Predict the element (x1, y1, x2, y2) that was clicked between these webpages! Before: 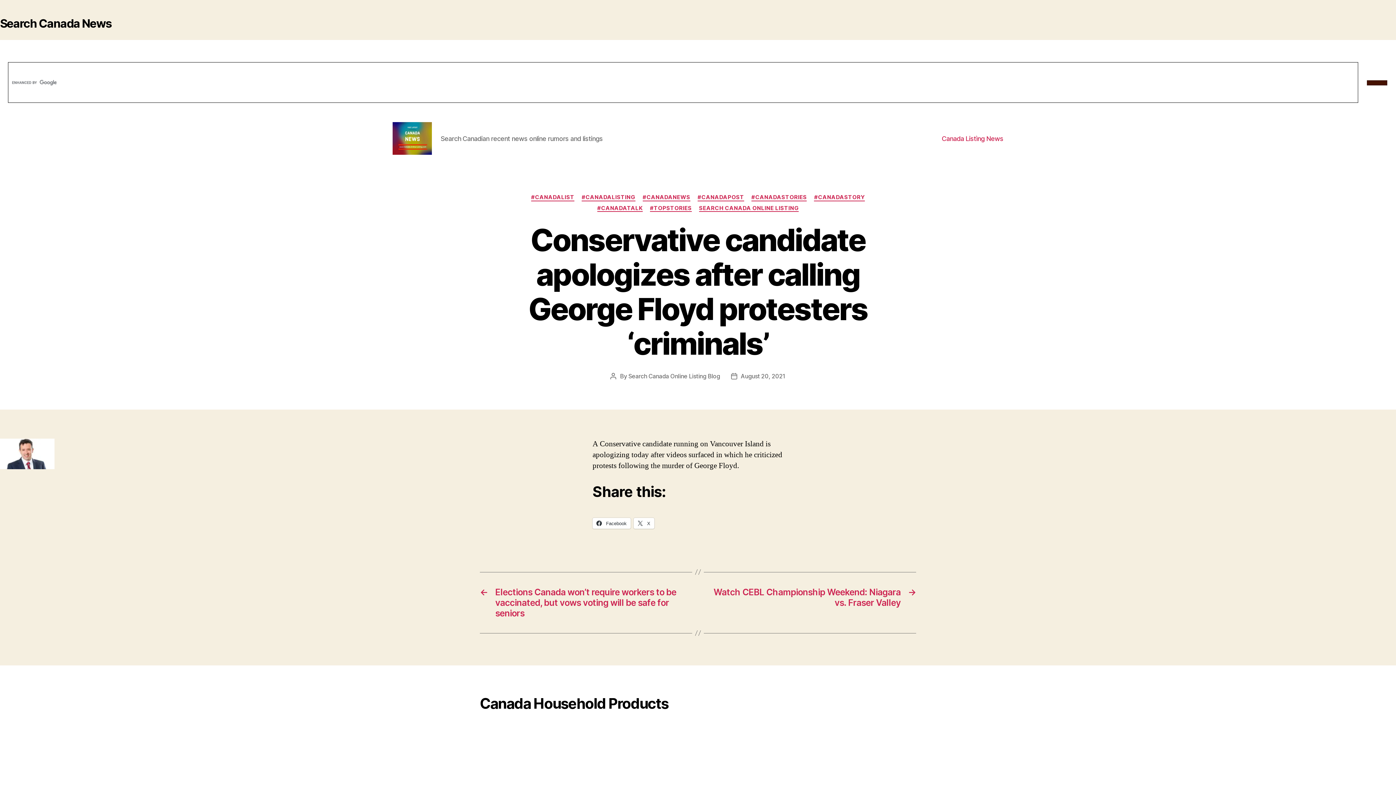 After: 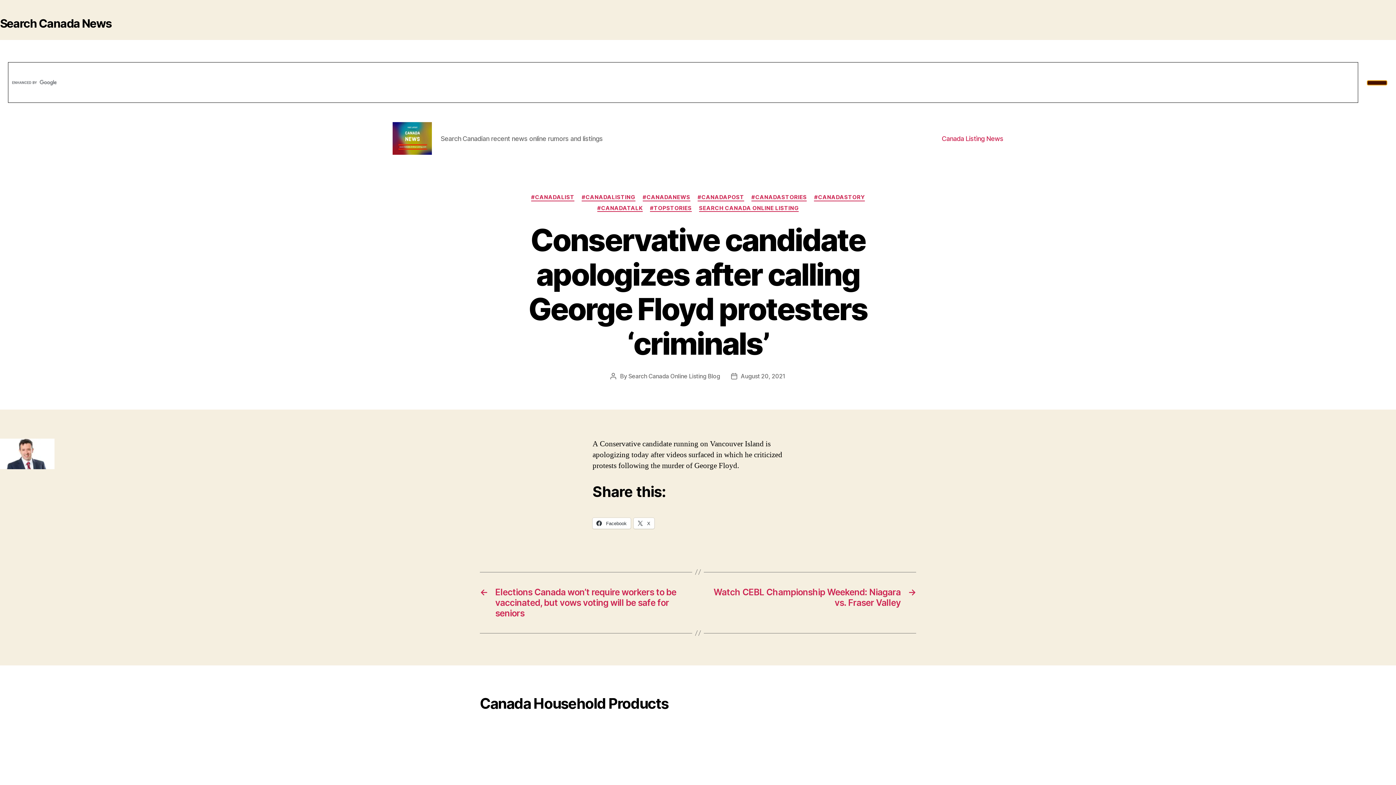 Action: bbox: (1367, 80, 1387, 85)